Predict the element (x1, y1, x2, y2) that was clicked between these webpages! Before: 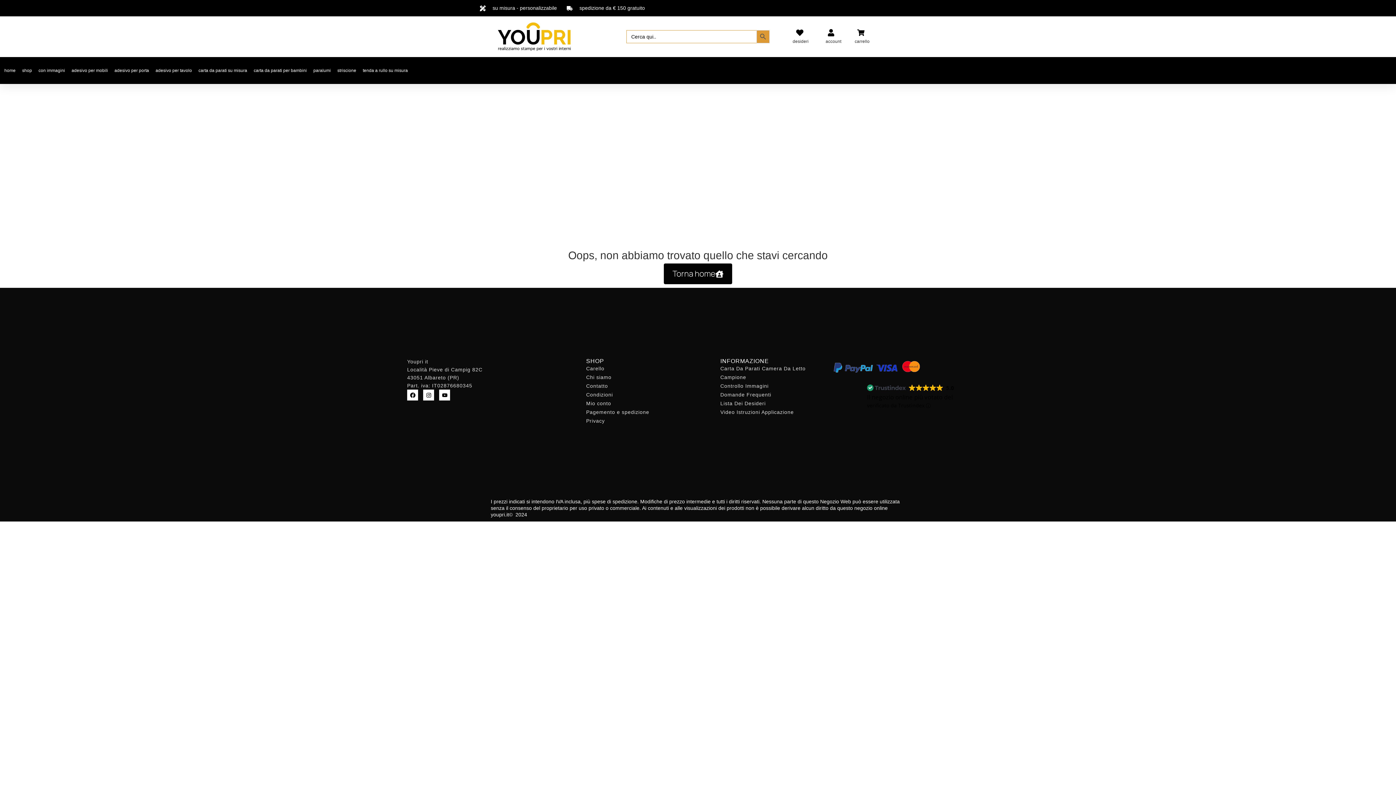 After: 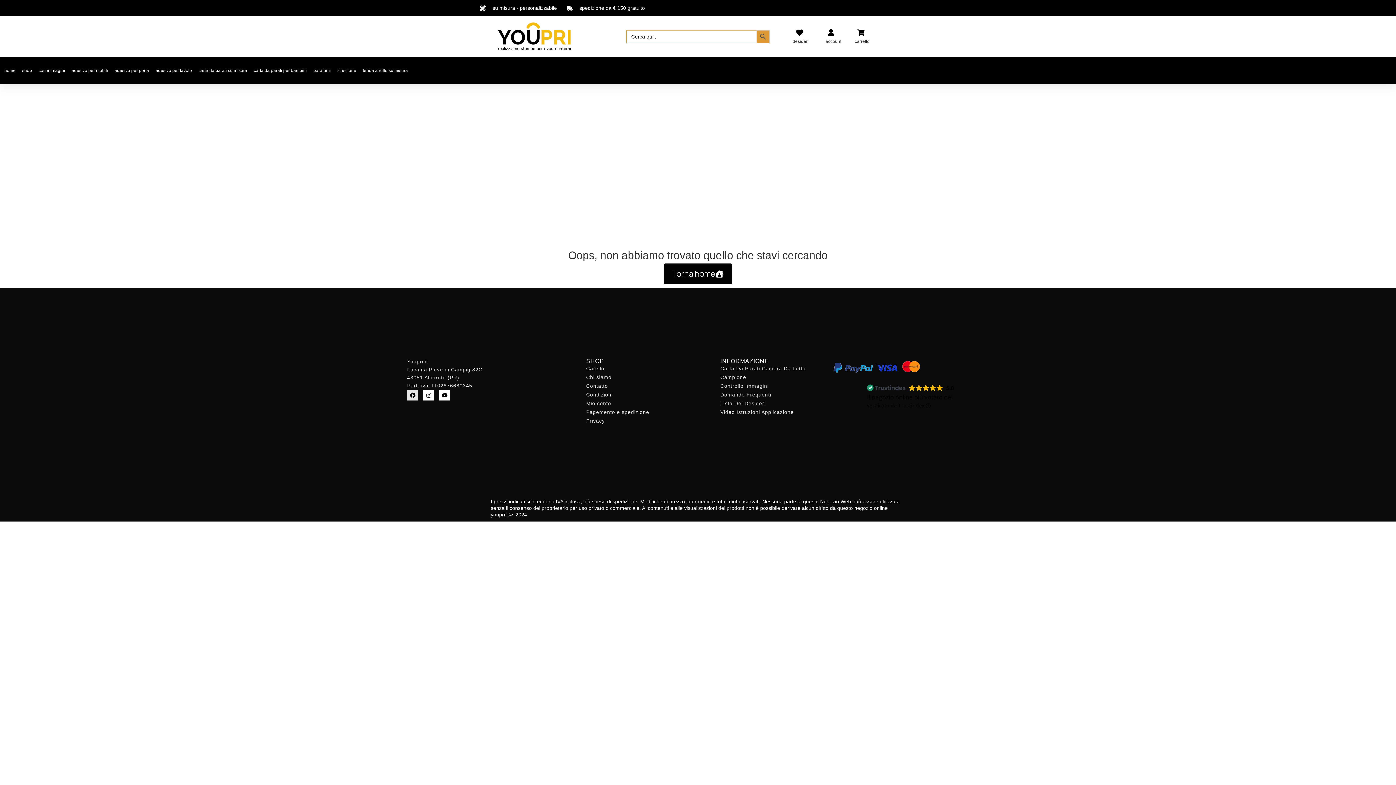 Action: label: Facebook bbox: (407, 389, 418, 400)